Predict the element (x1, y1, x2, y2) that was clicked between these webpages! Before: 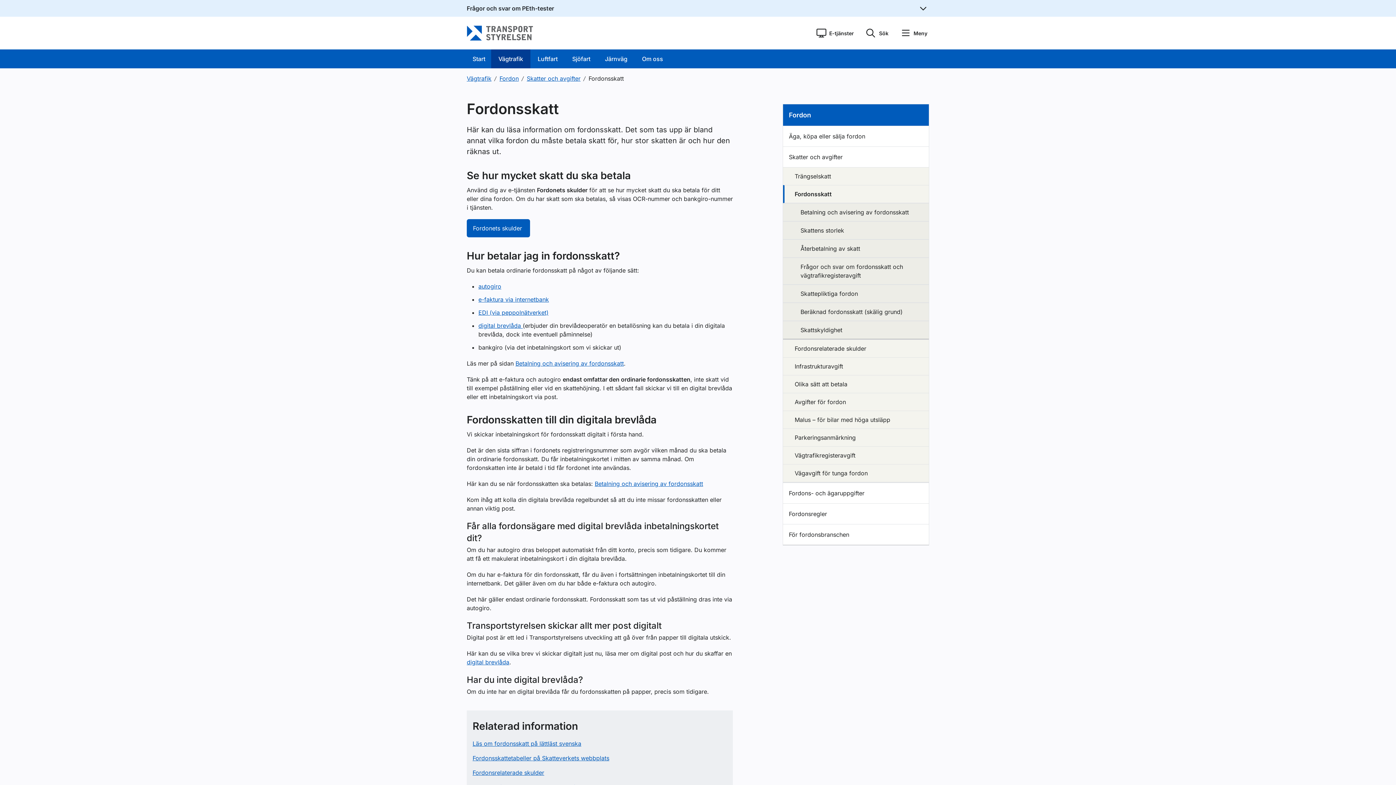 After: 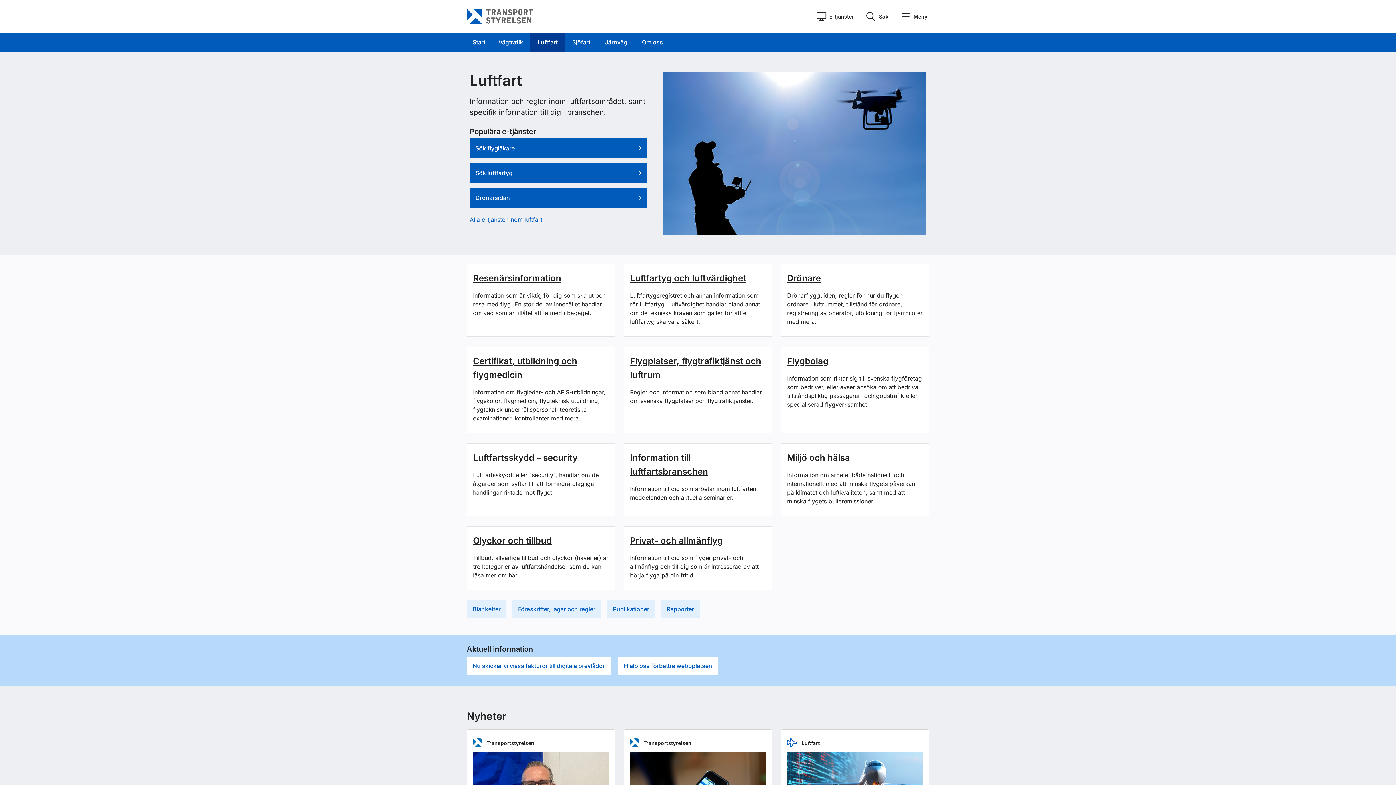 Action: label: Luftfart bbox: (530, 49, 565, 68)